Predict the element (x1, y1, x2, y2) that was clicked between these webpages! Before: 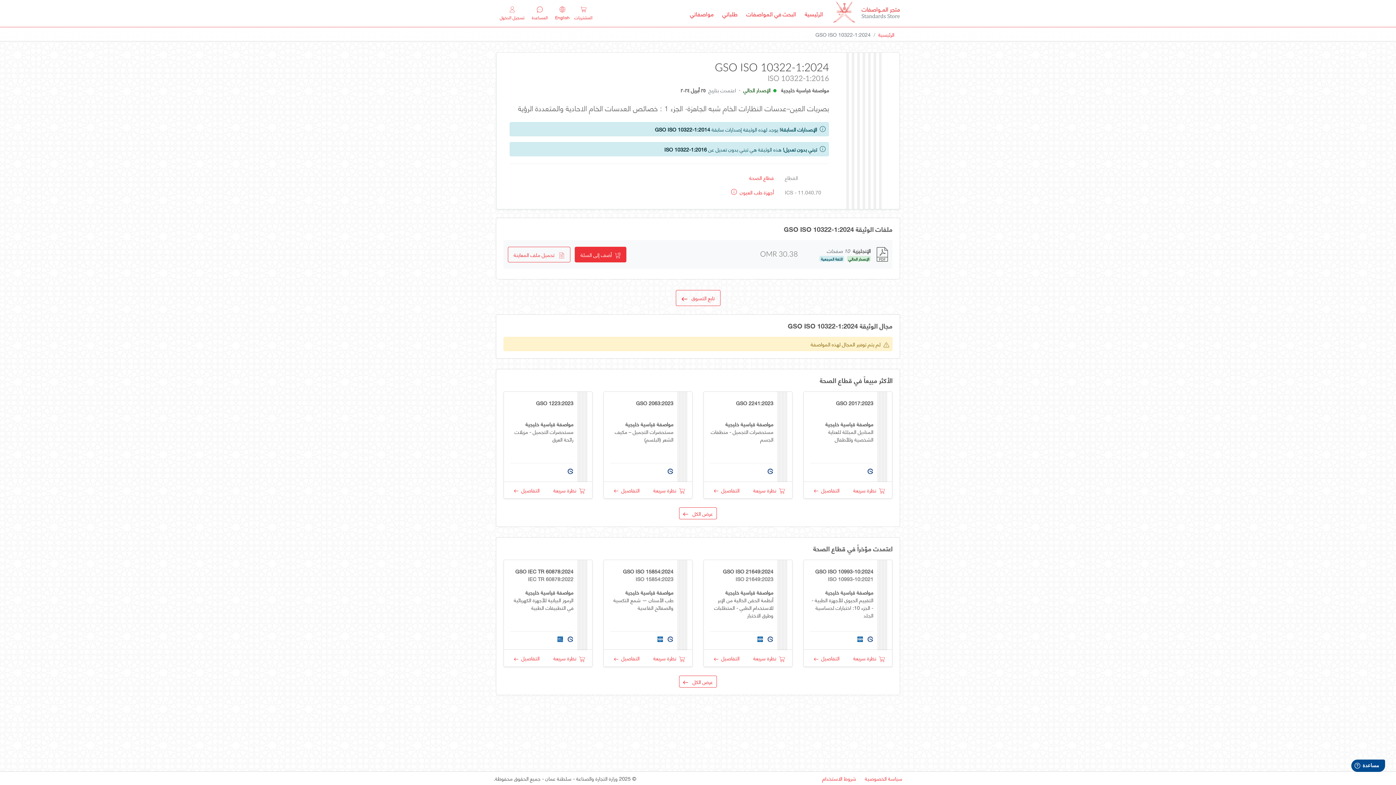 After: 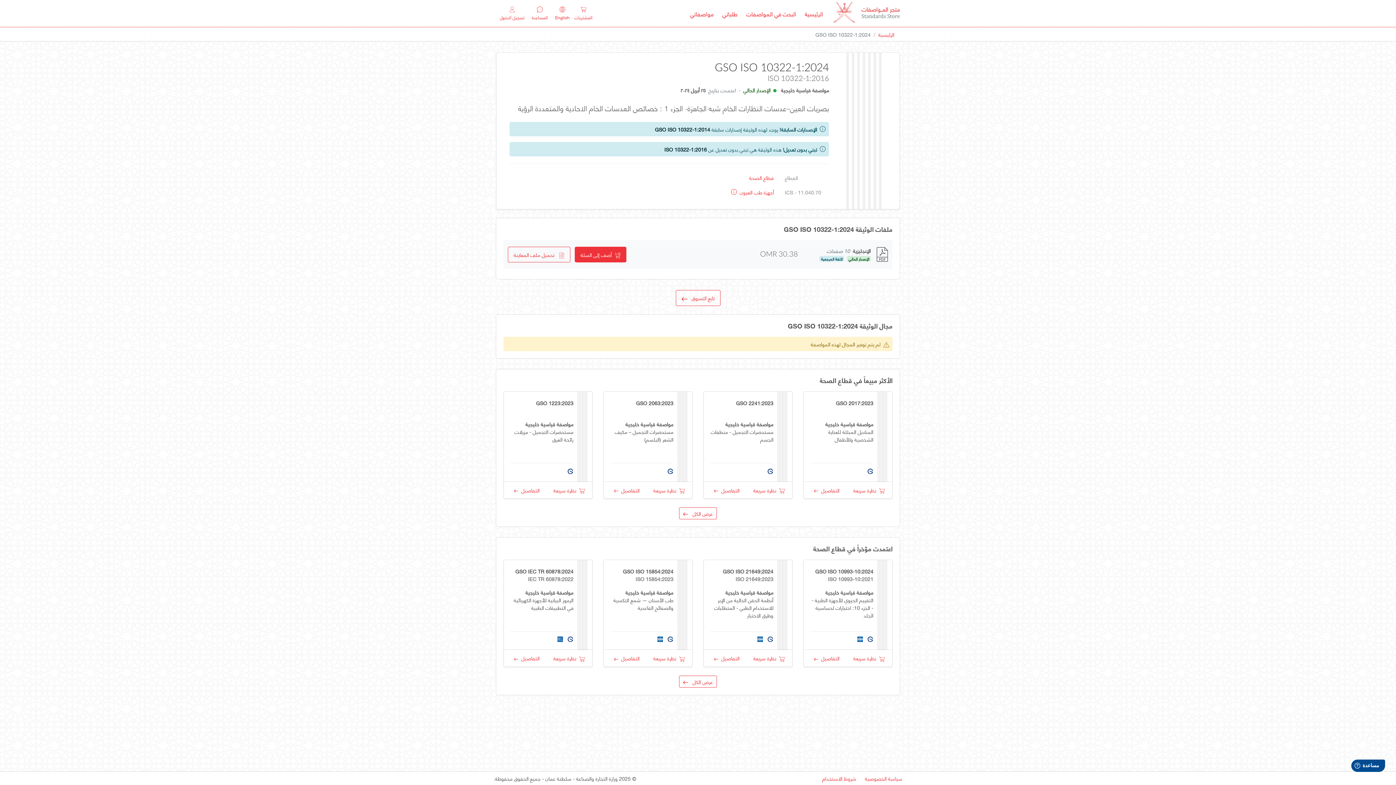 Action: bbox: (614, 653, 639, 663) label: التفاصيل  